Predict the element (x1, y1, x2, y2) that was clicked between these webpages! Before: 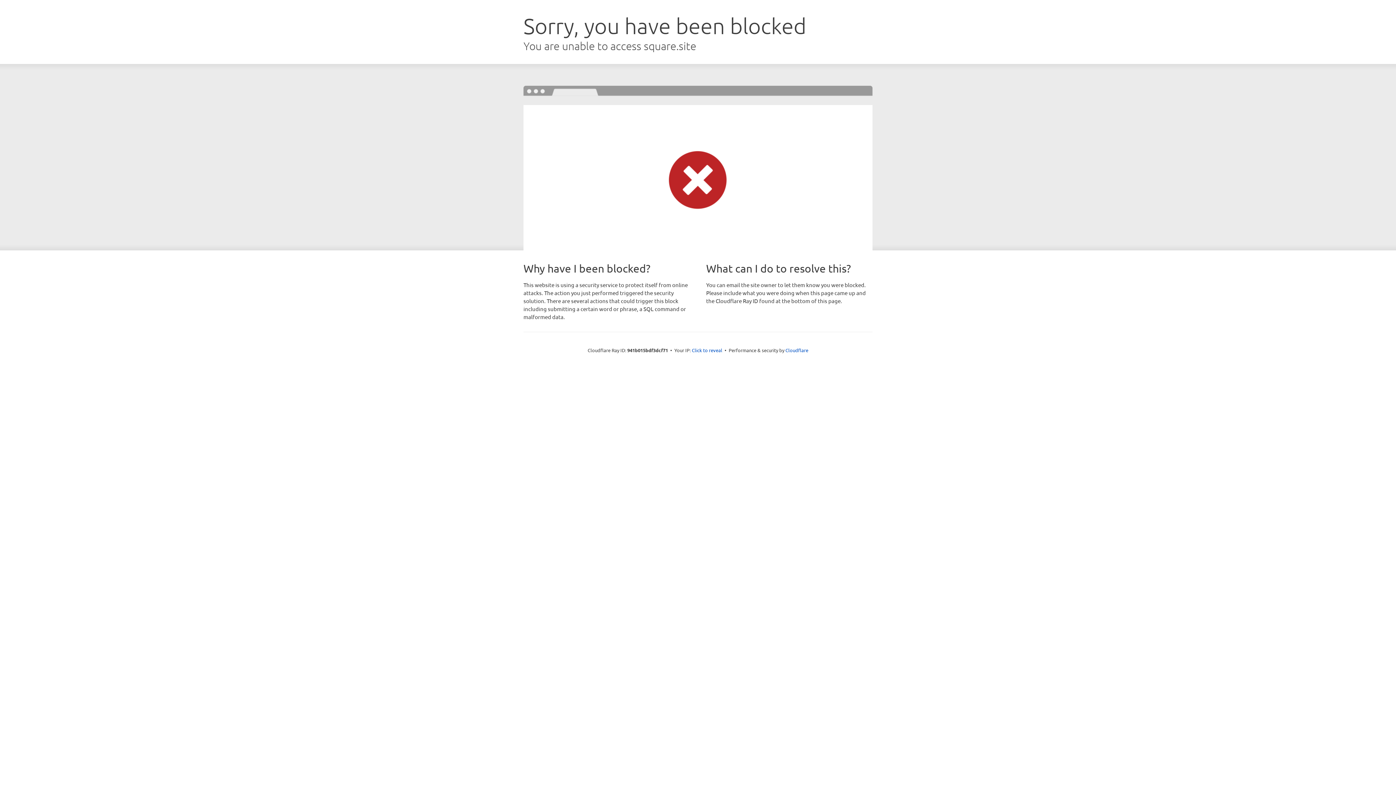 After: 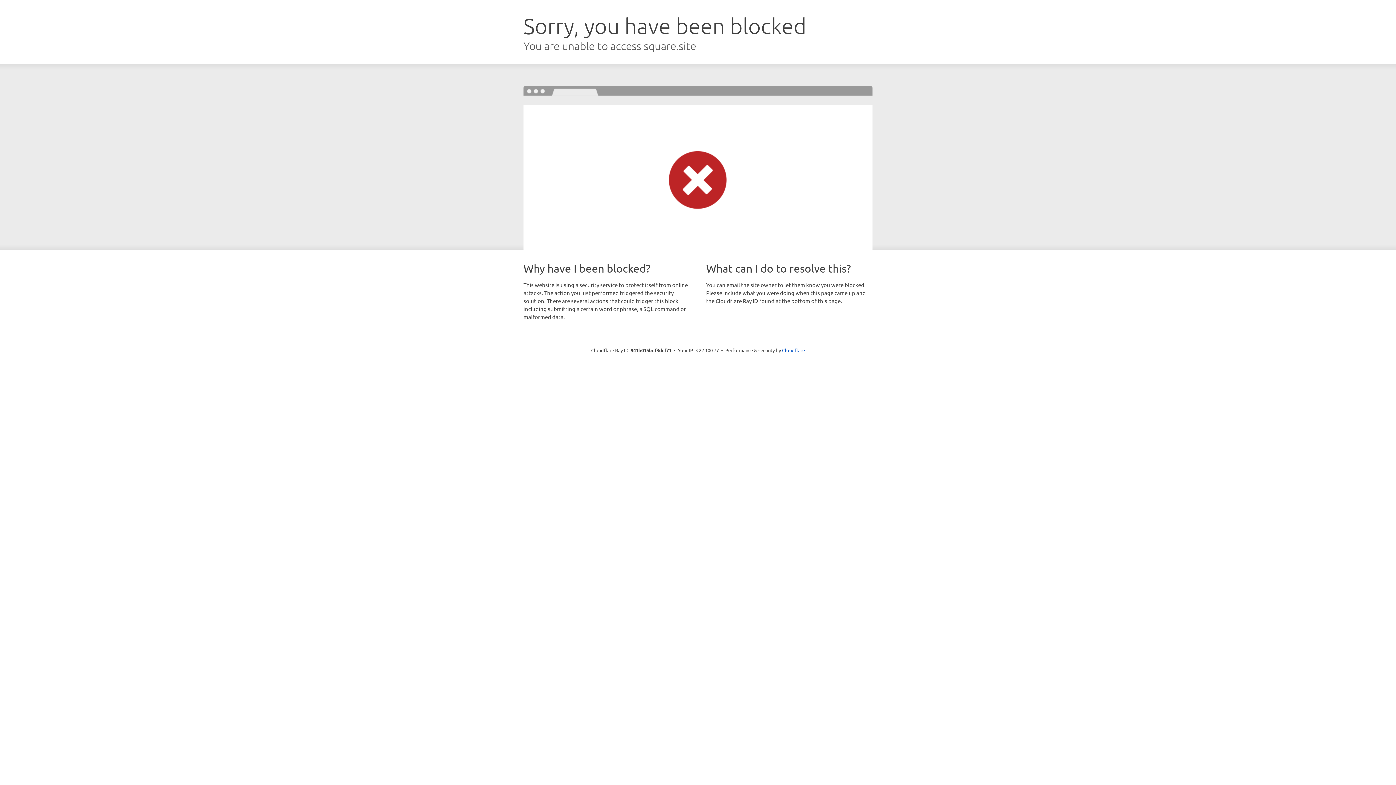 Action: bbox: (692, 346, 722, 353) label: Click to reveal